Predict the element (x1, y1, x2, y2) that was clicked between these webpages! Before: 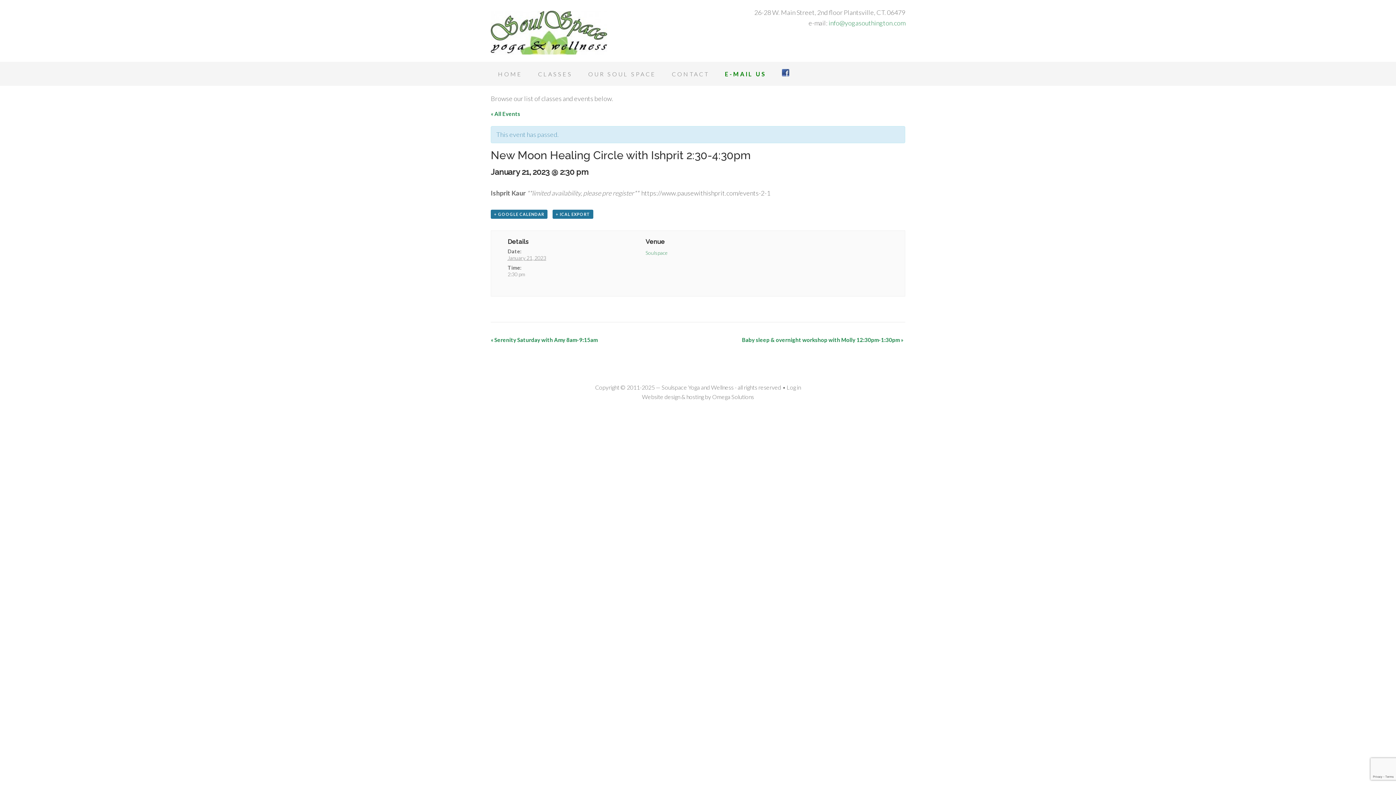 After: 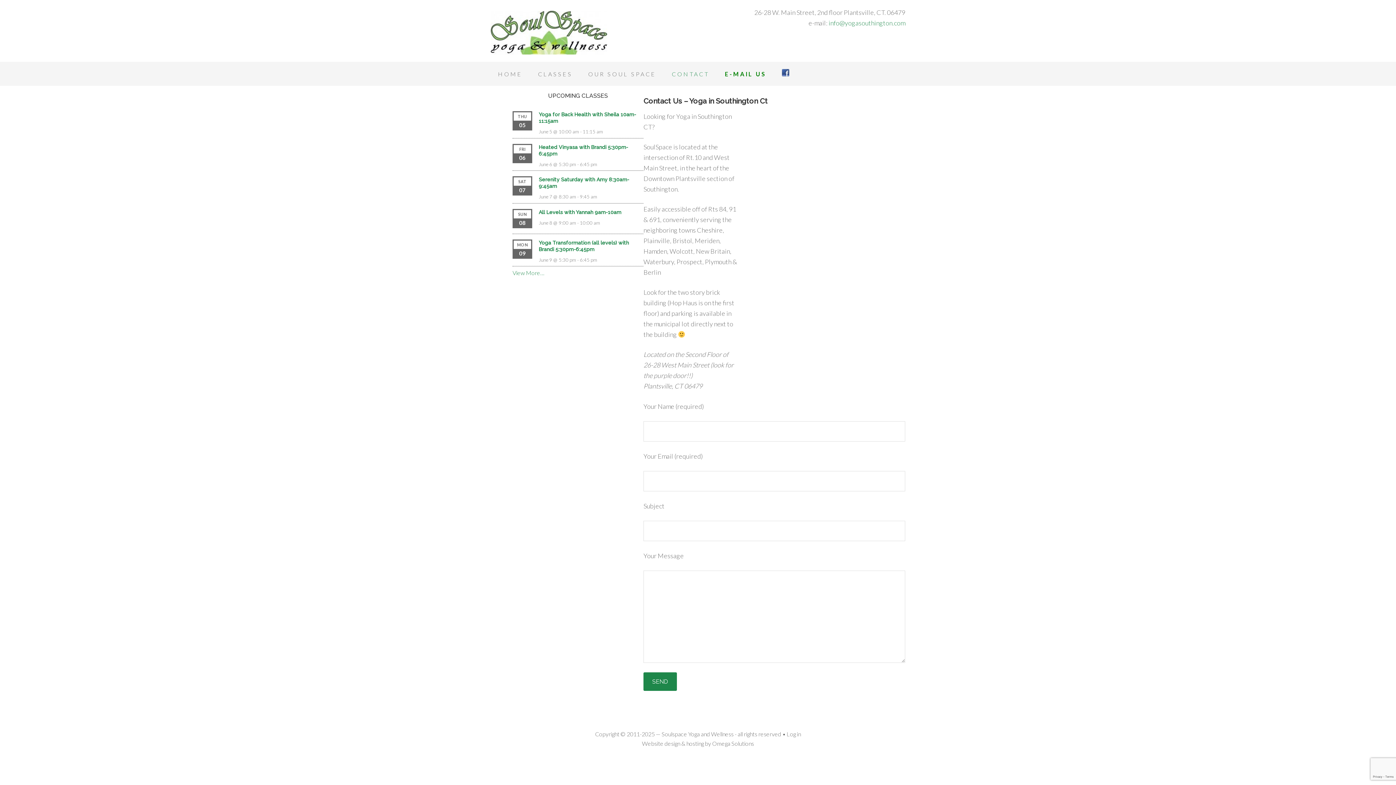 Action: bbox: (664, 62, 716, 85) label: CONTACT